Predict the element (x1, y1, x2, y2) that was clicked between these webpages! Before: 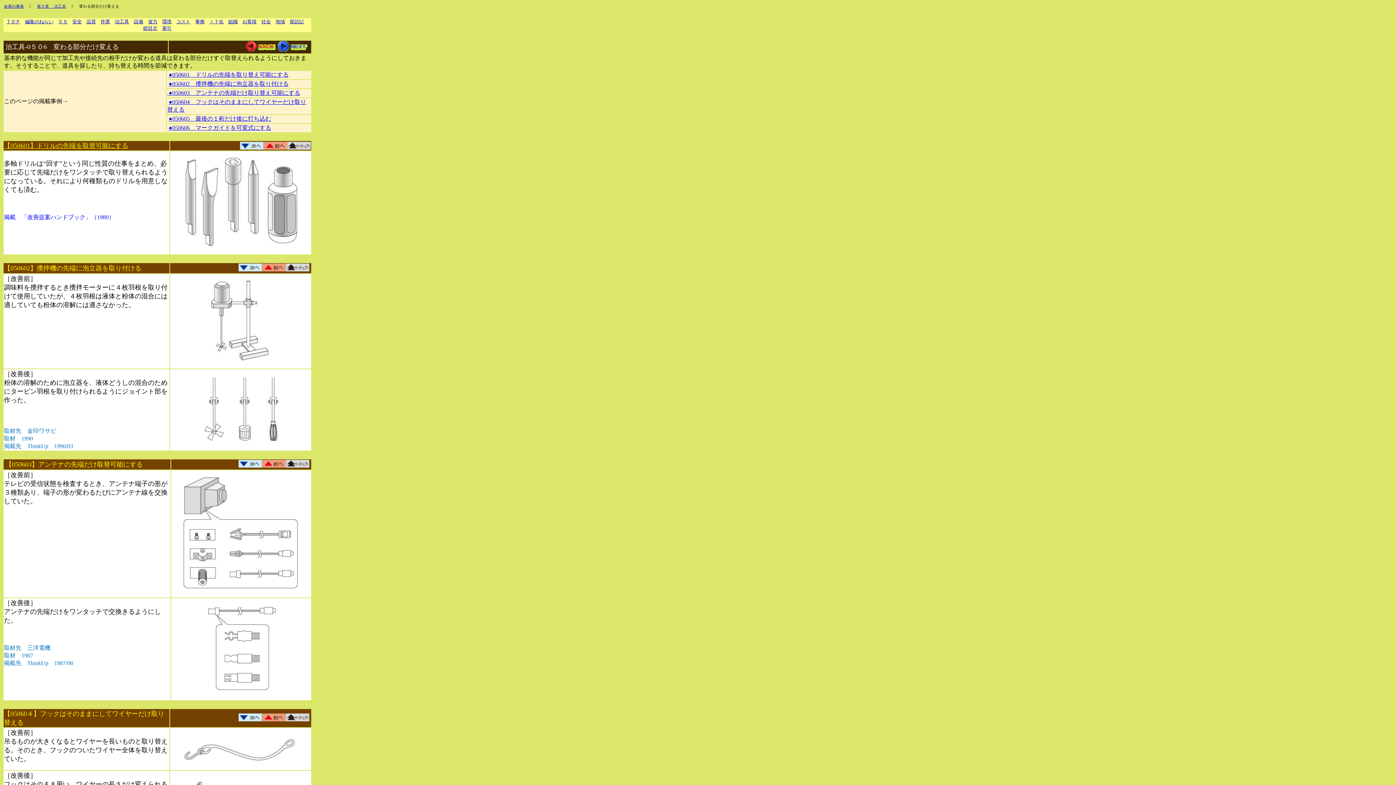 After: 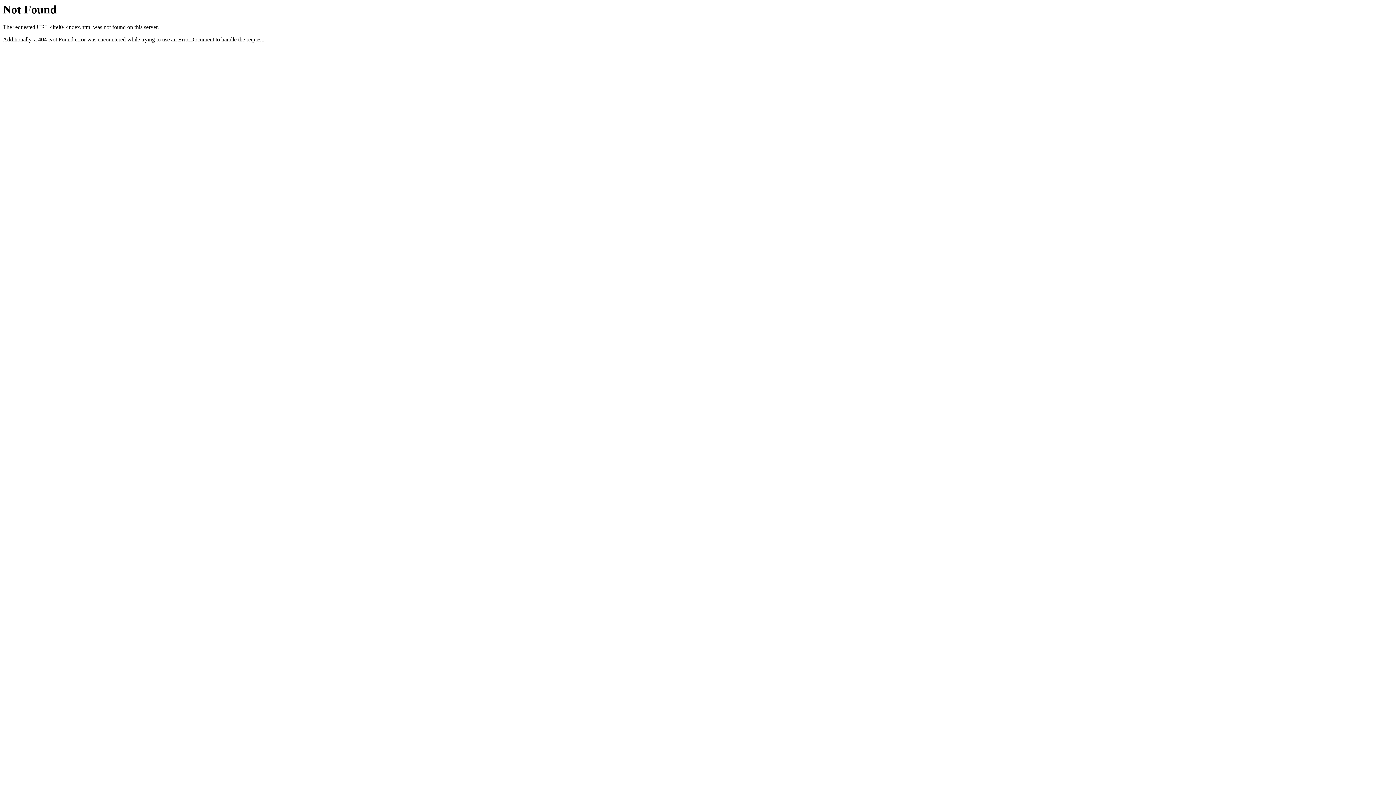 Action: bbox: (4, 4, 24, 8) label: 改善の事典